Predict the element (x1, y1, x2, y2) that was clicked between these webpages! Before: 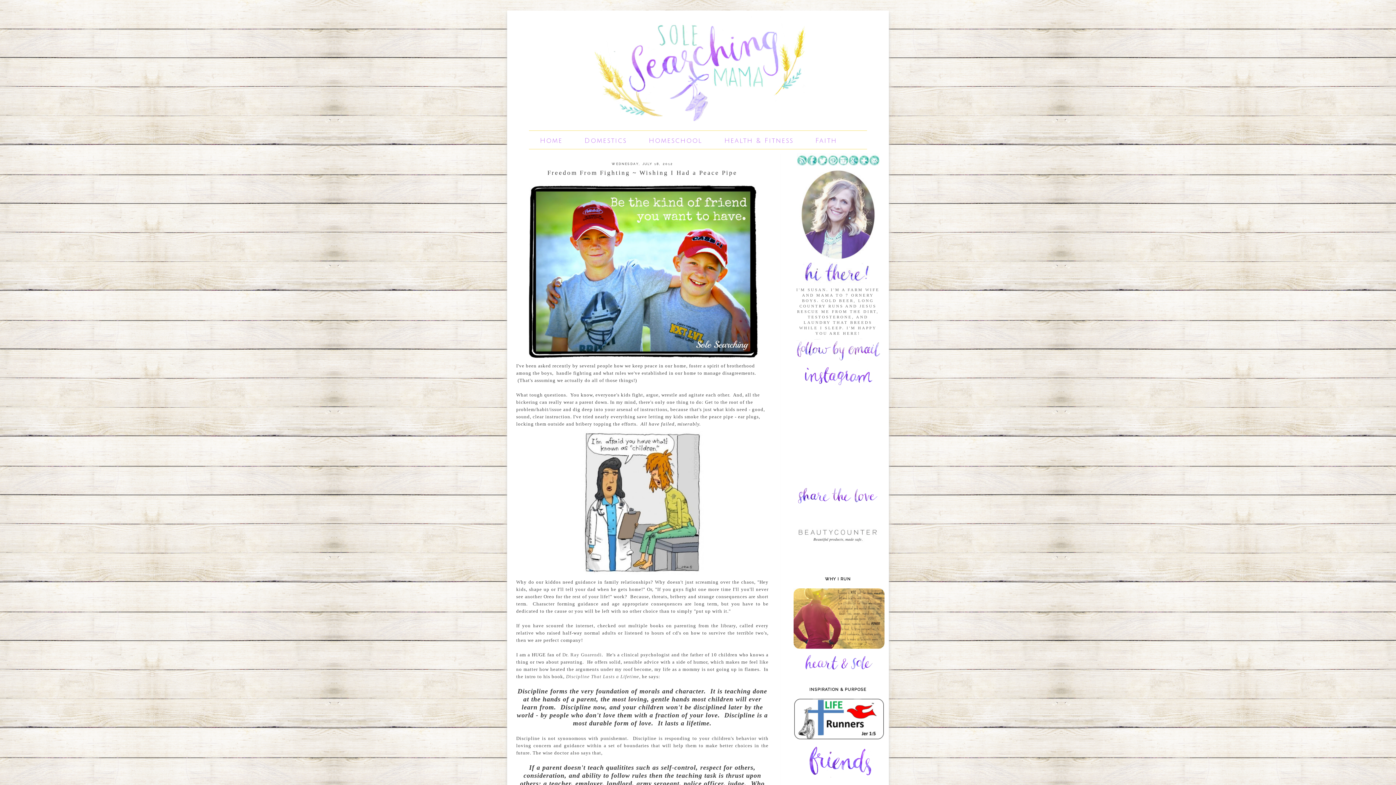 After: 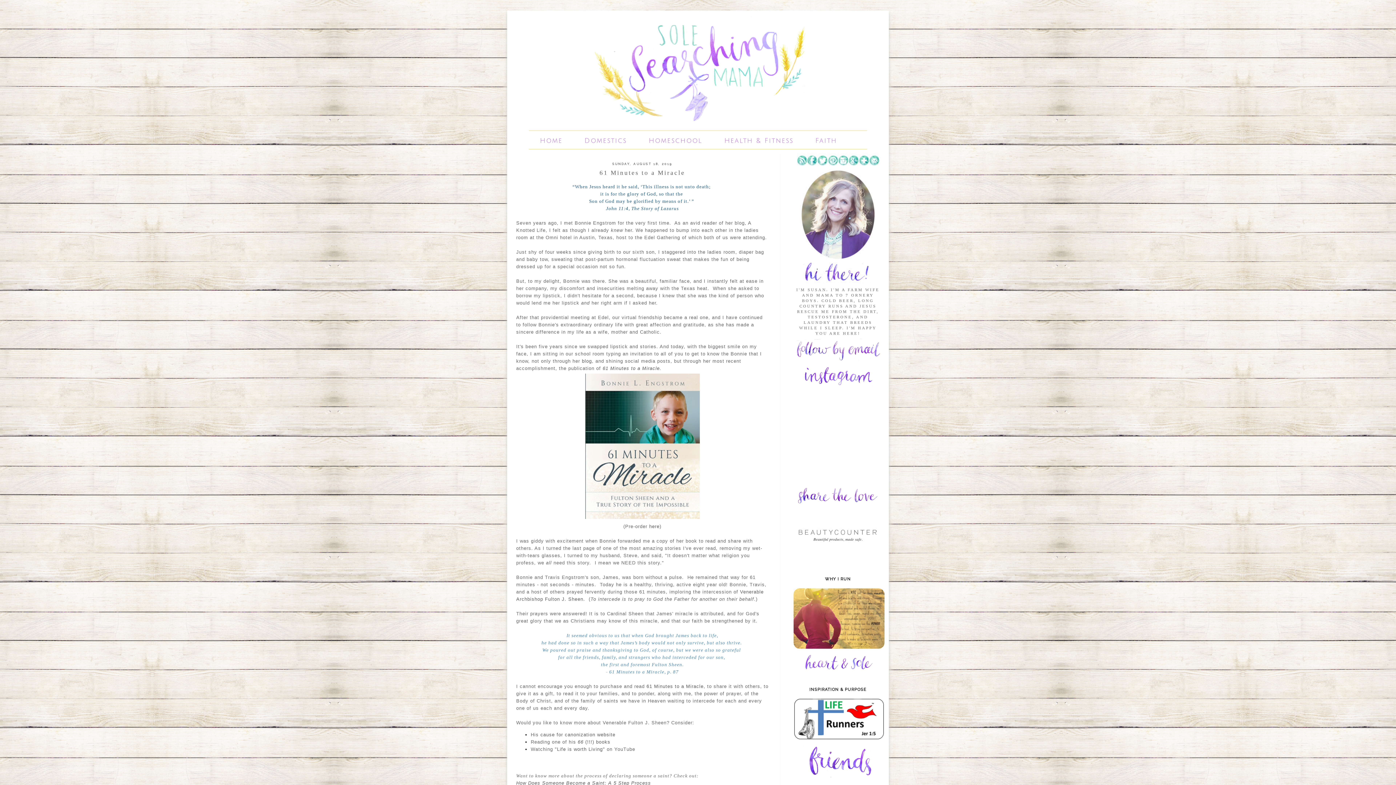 Action: label: Home bbox: (540, 130, 562, 150)